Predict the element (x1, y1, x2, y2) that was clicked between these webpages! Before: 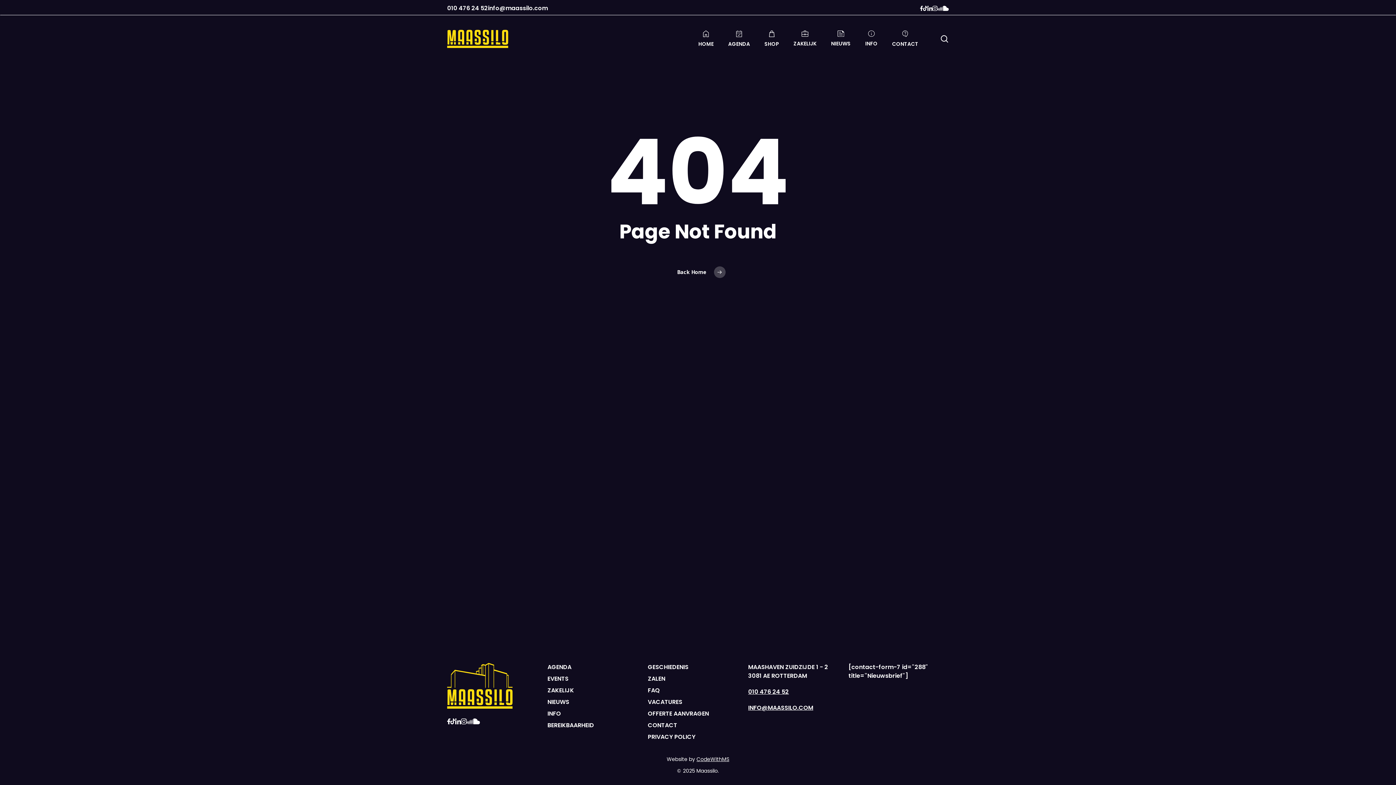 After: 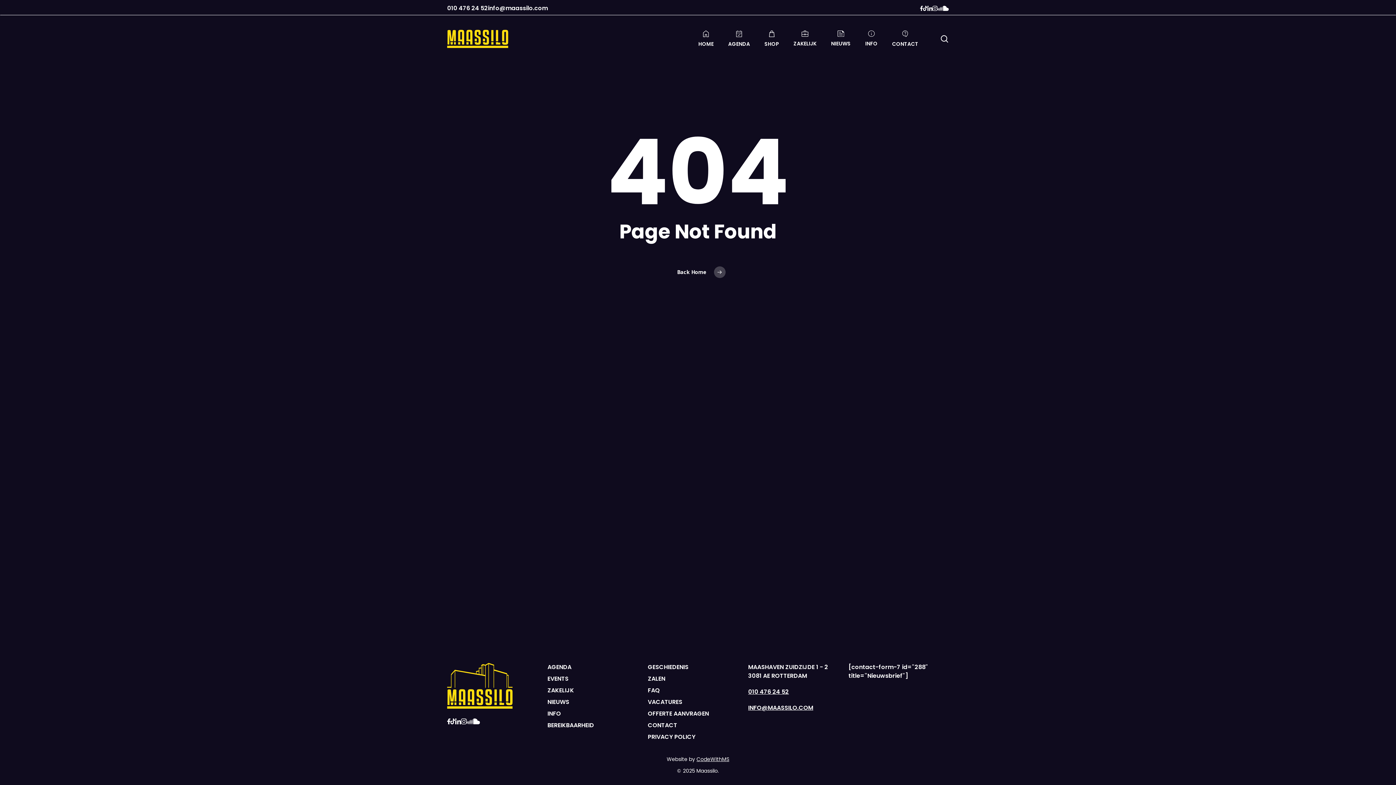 Action: bbox: (648, 709, 709, 718) label: OFFERTE AANVRAGEN